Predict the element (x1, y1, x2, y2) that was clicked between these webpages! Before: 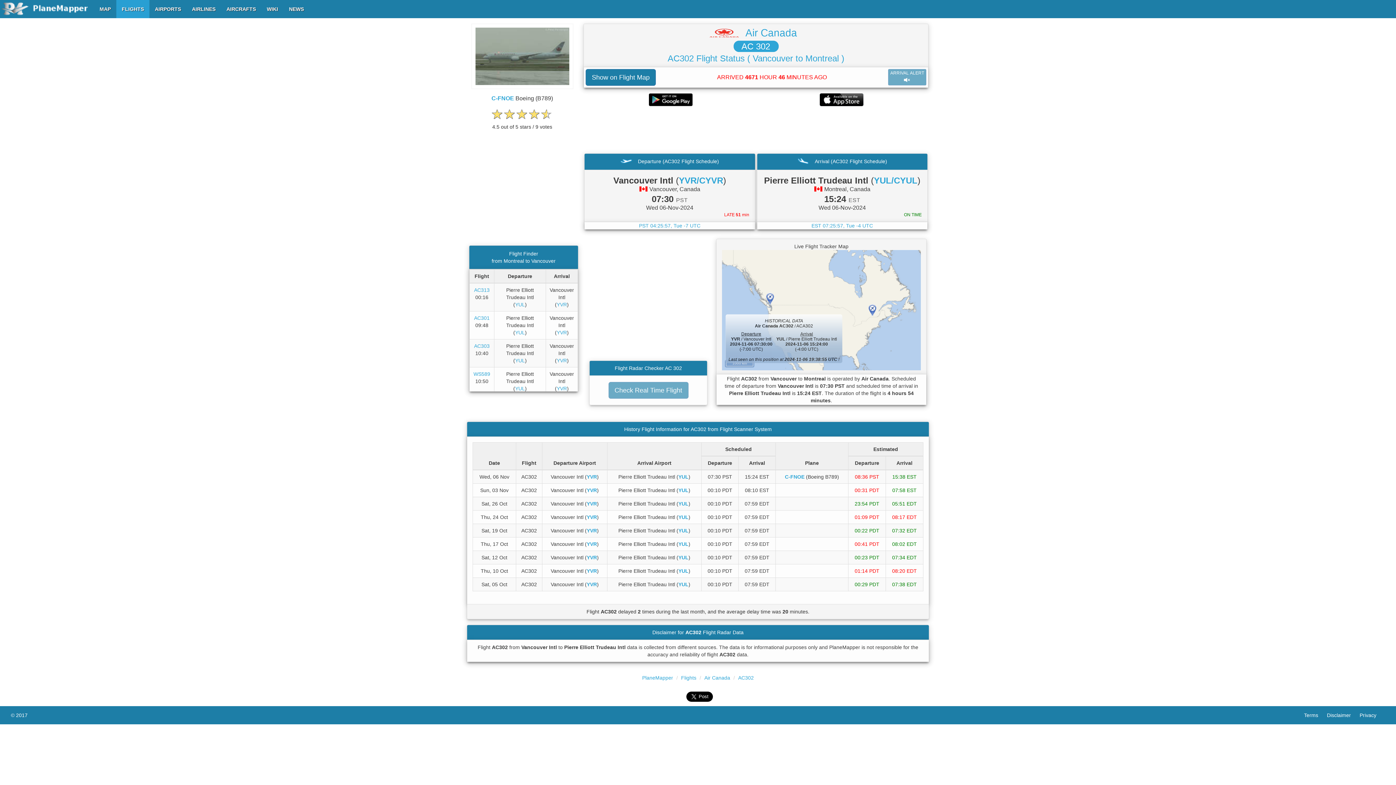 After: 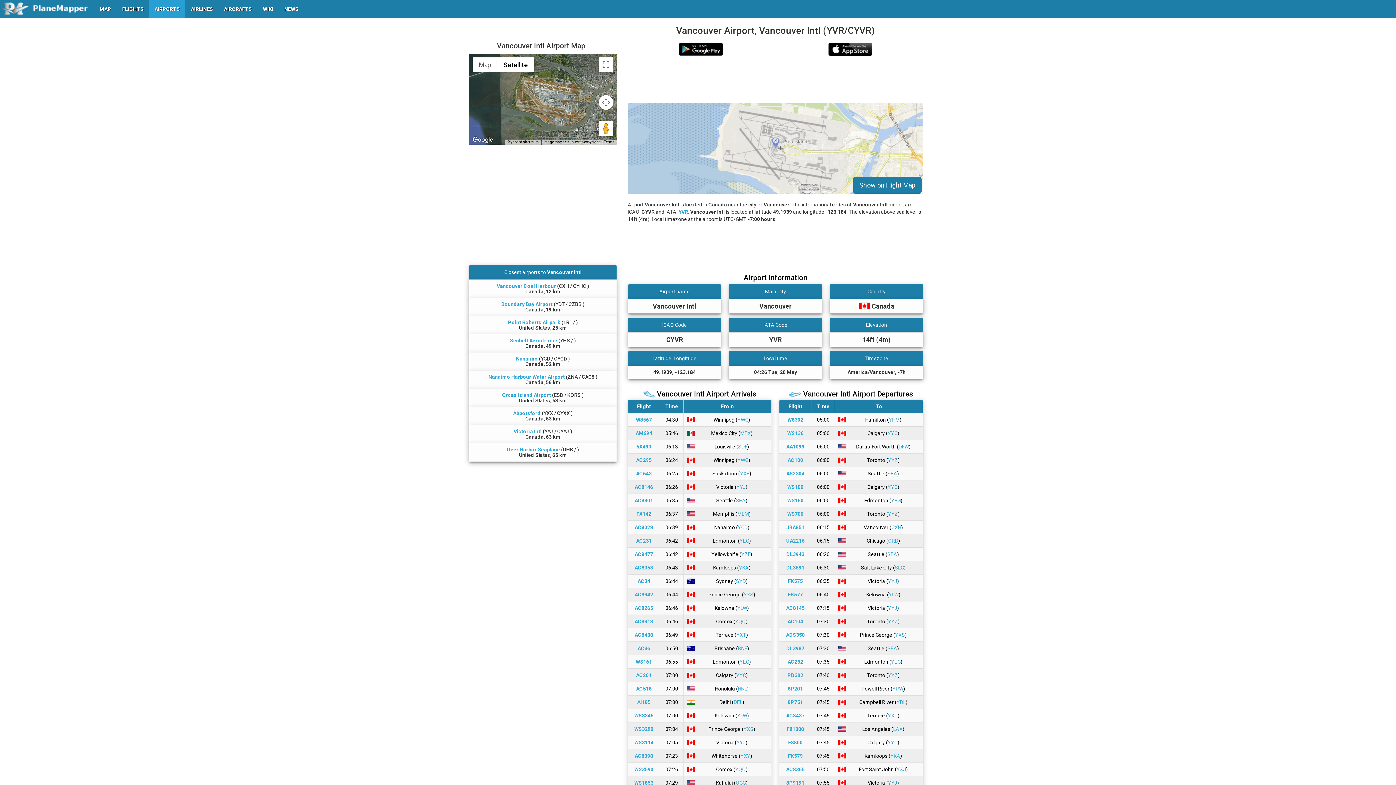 Action: bbox: (556, 385, 567, 391) label: YVR